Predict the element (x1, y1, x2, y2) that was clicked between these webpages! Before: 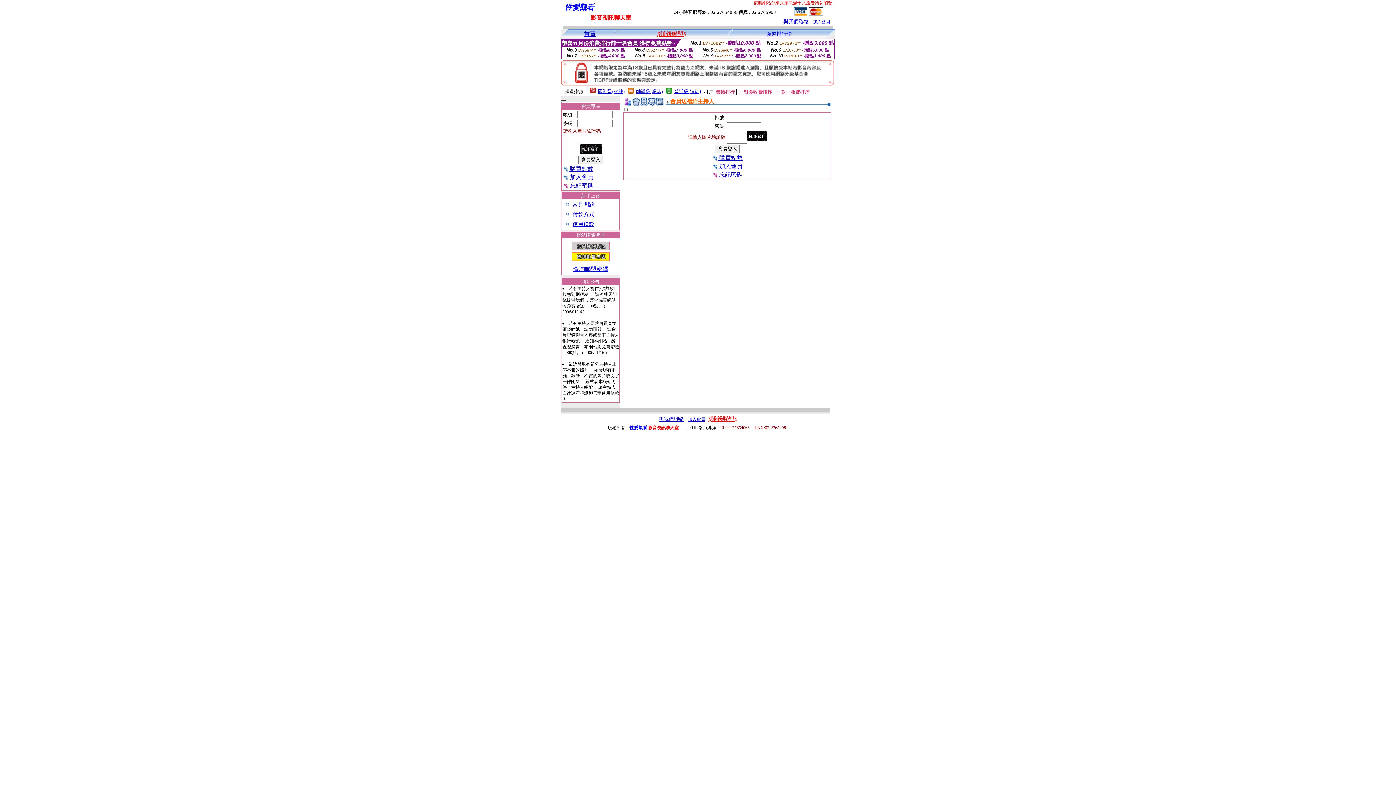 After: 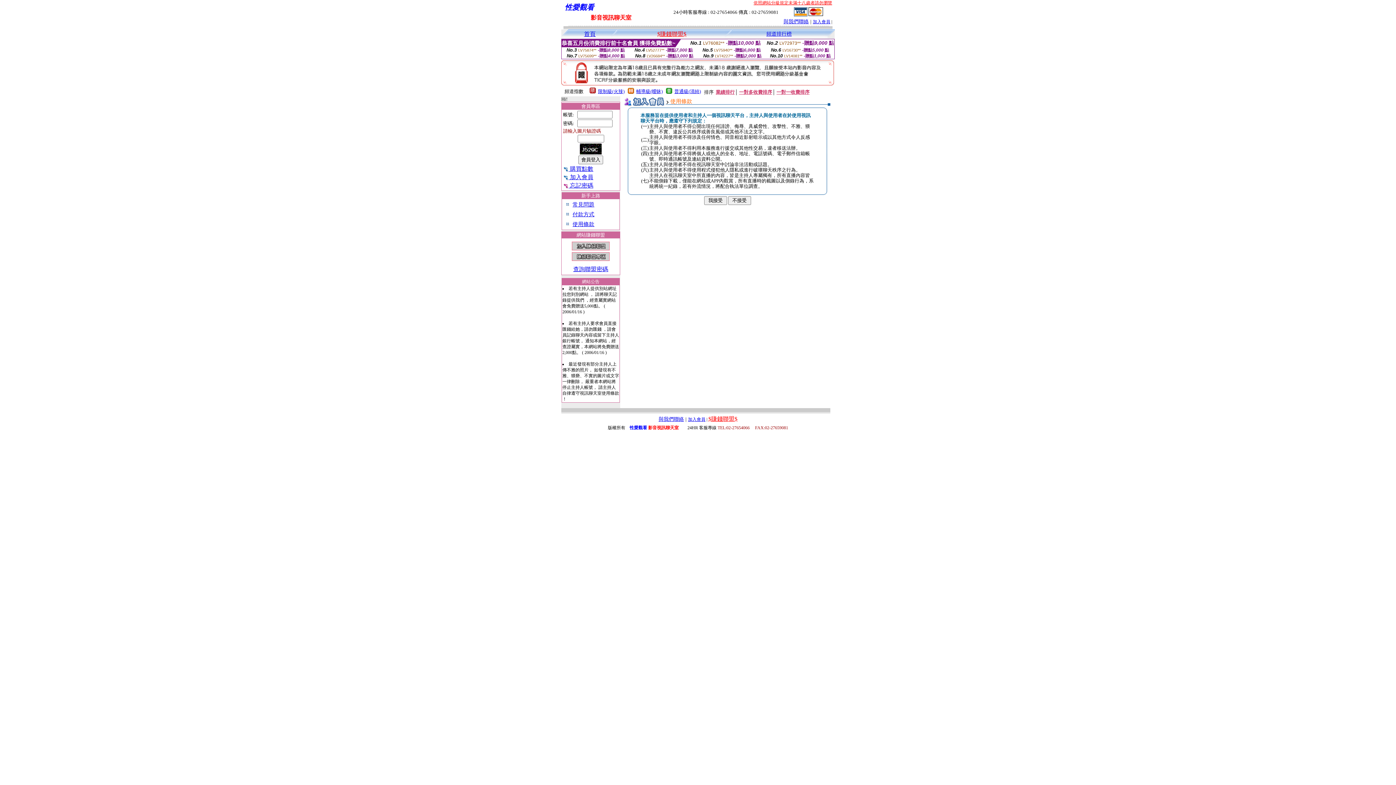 Action: bbox: (712, 163, 742, 169) label:  加入會員